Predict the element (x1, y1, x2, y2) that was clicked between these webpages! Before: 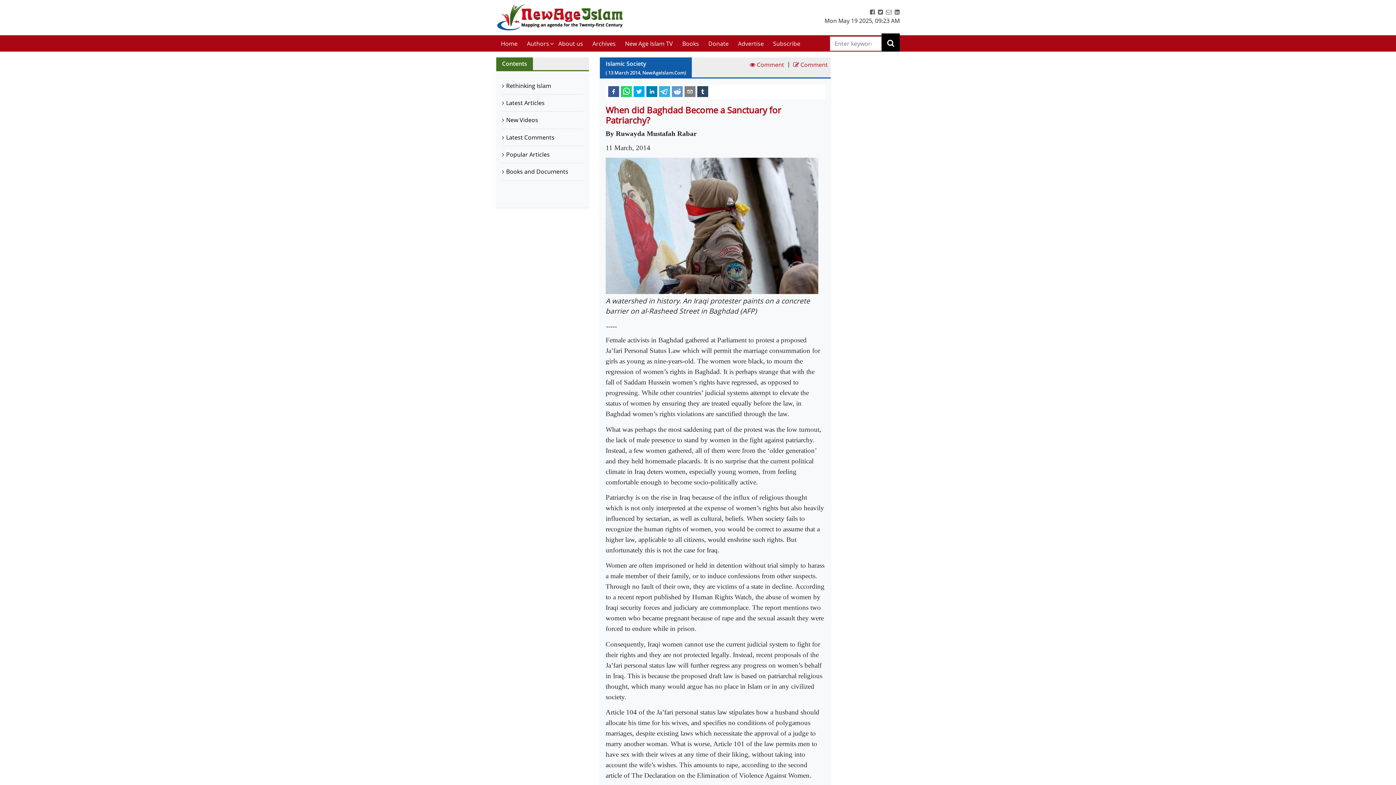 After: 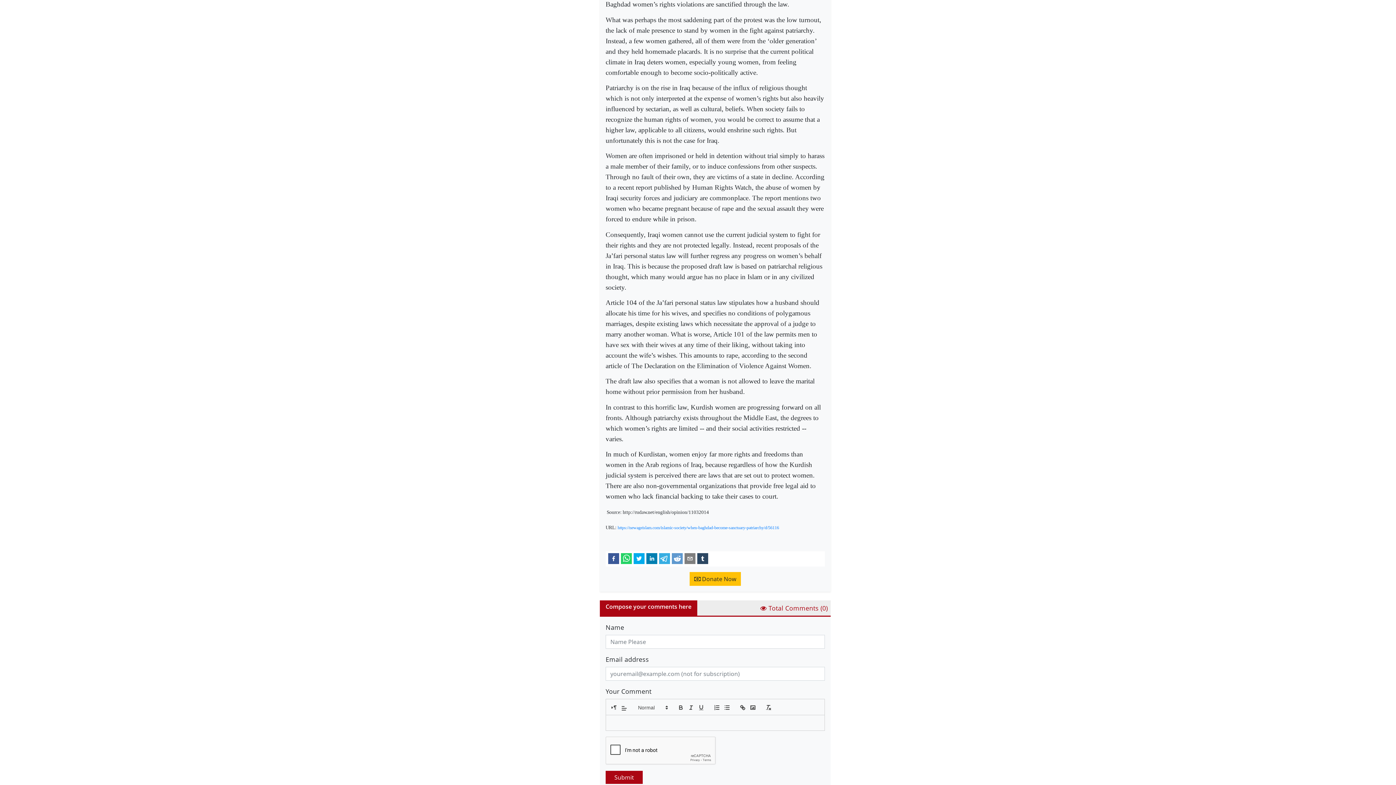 Action: label:  Comment bbox: (746, 57, 787, 77)